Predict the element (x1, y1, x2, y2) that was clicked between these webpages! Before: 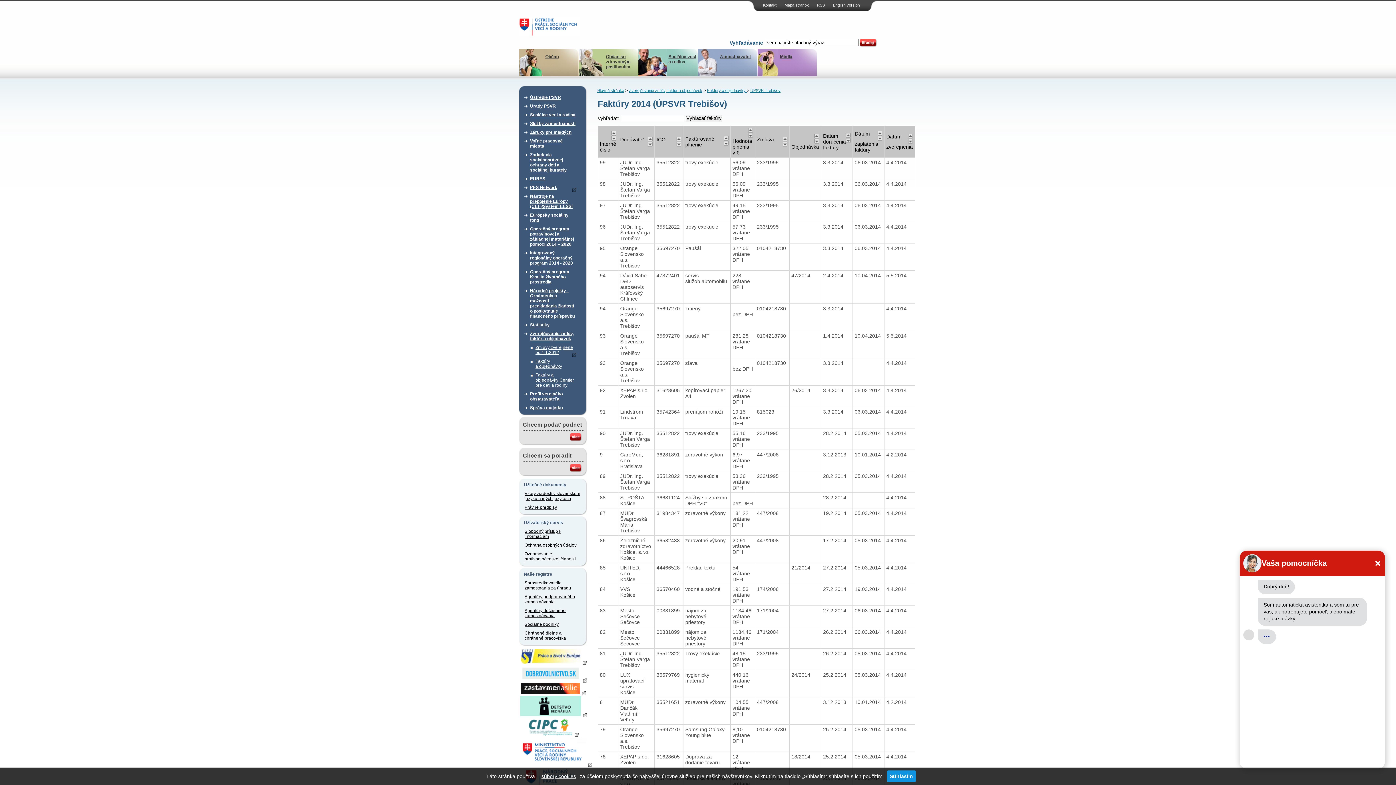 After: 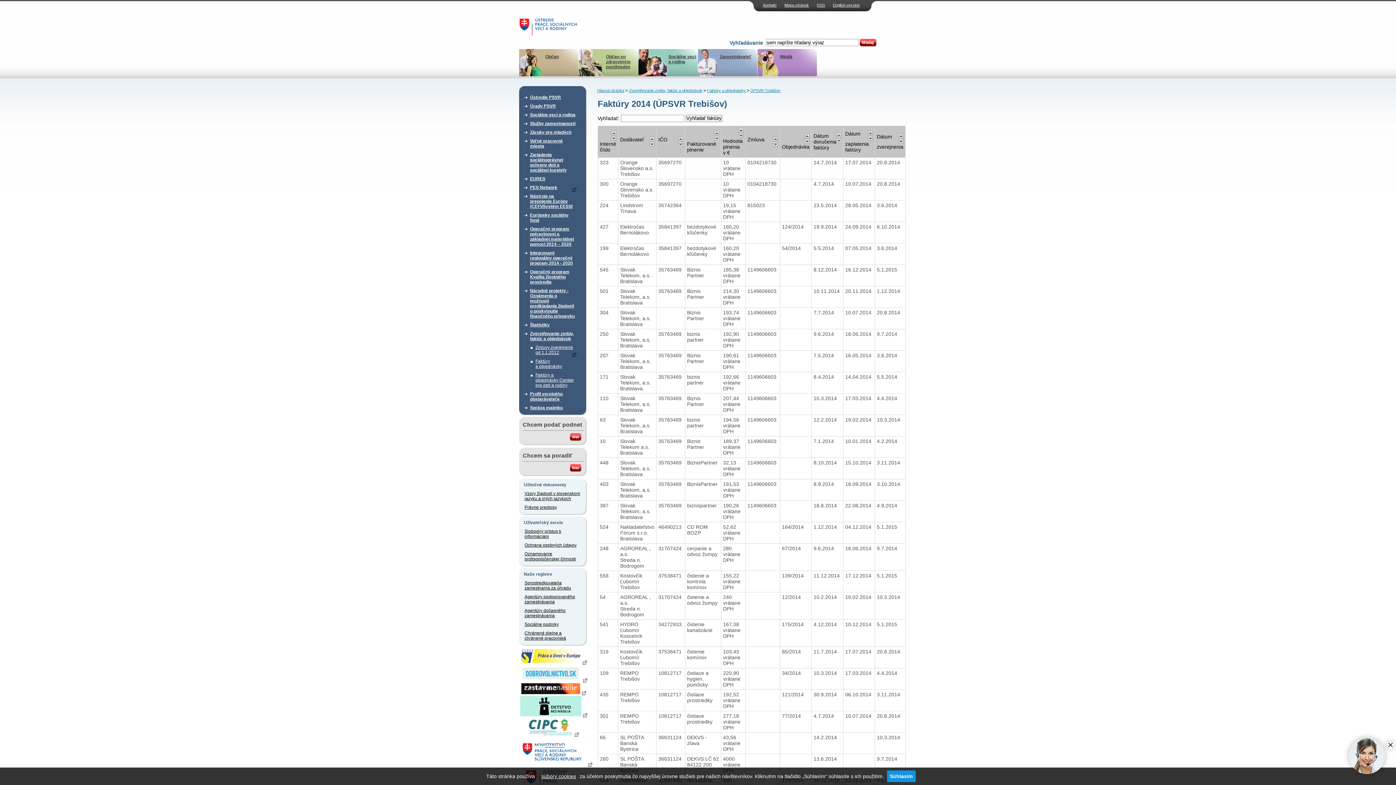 Action: bbox: (723, 135, 728, 141)